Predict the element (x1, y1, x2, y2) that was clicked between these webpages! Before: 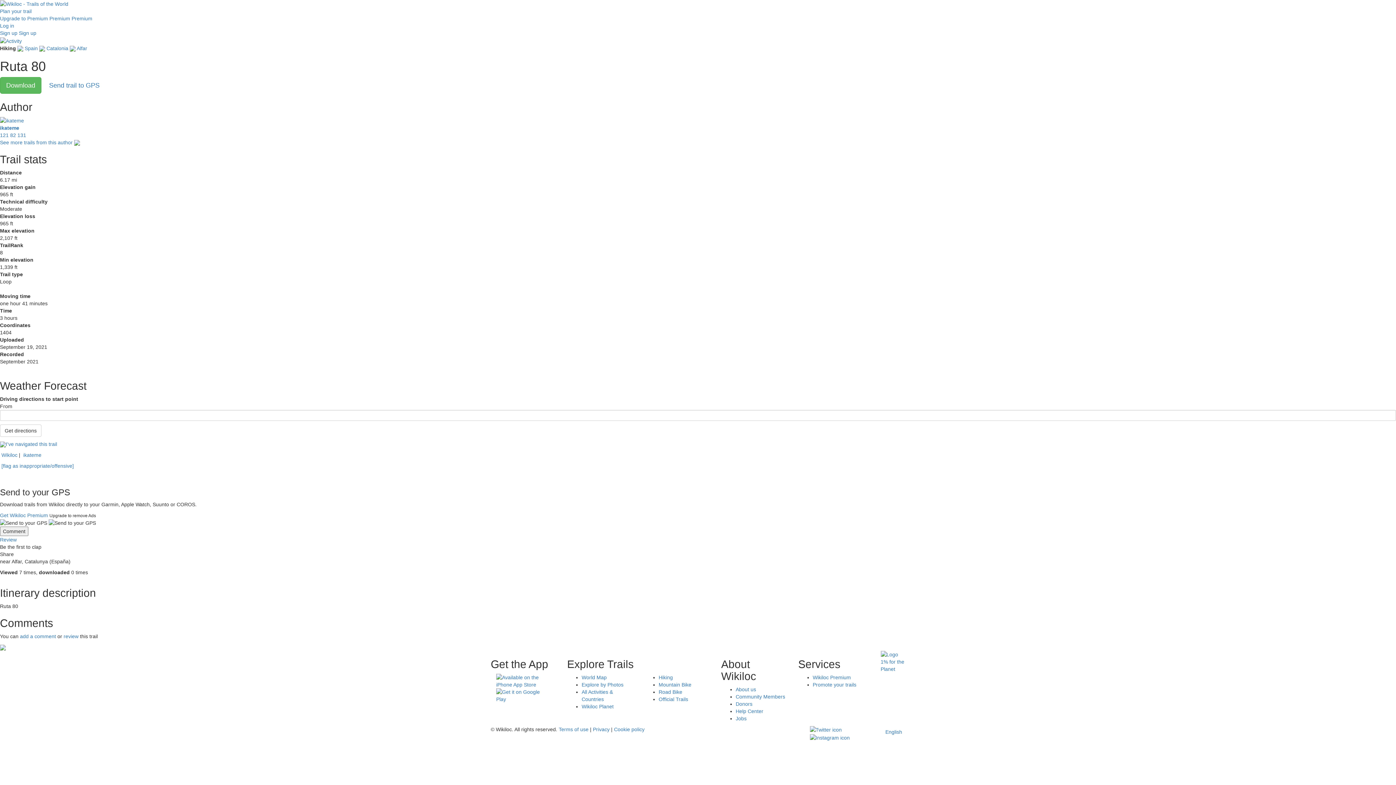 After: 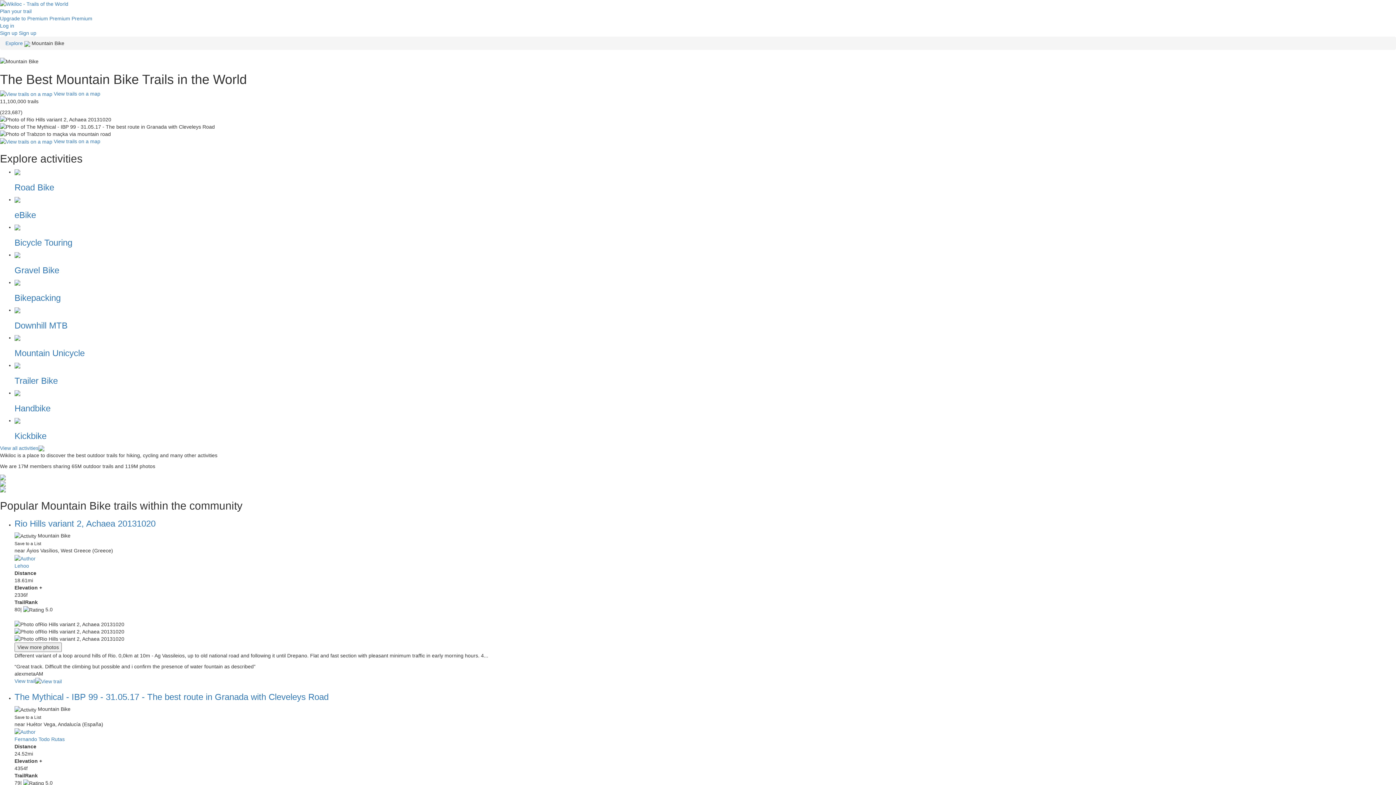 Action: bbox: (658, 682, 691, 688) label: Mountain Bike